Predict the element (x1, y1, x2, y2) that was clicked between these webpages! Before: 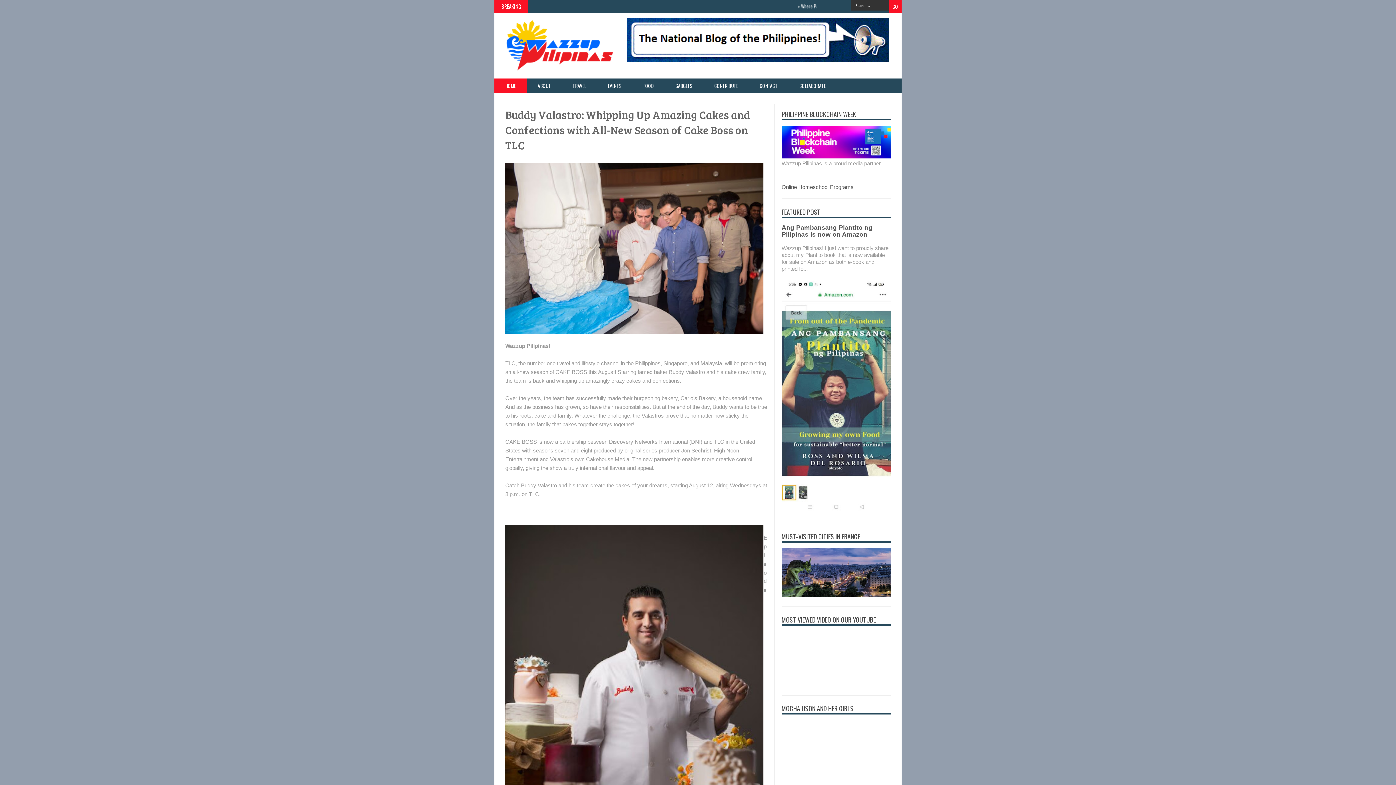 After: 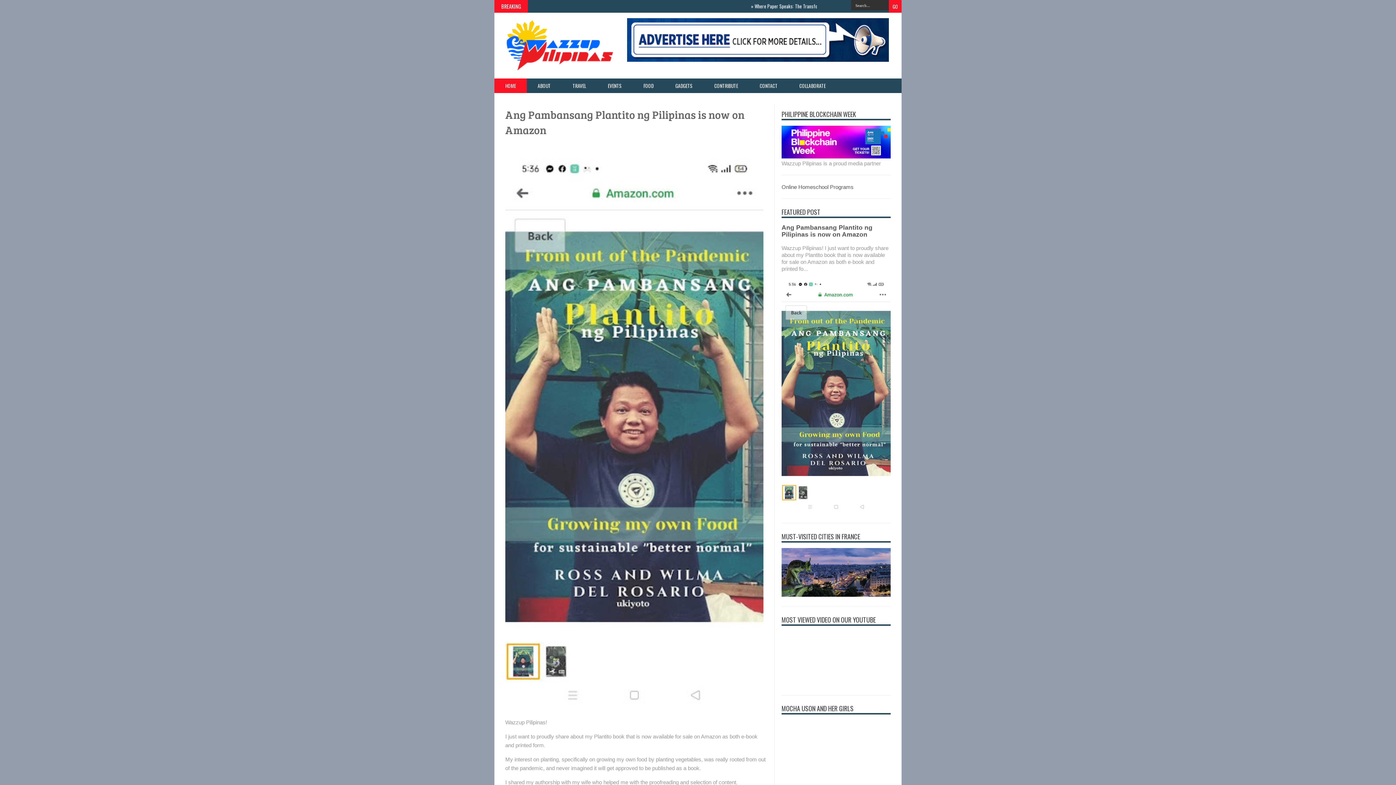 Action: bbox: (781, 224, 872, 238) label: Ang Pambansang Plantito ng Pilipinas is now on Amazon